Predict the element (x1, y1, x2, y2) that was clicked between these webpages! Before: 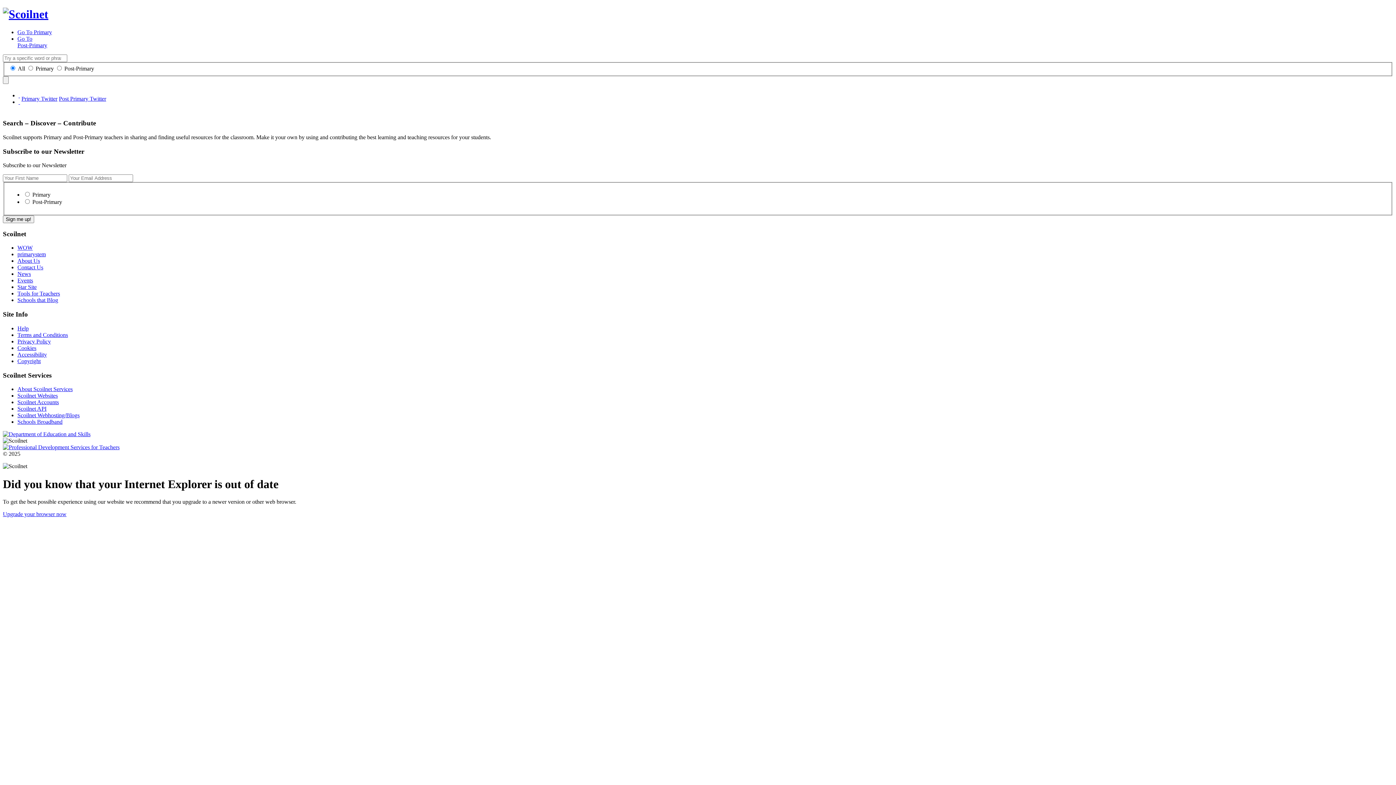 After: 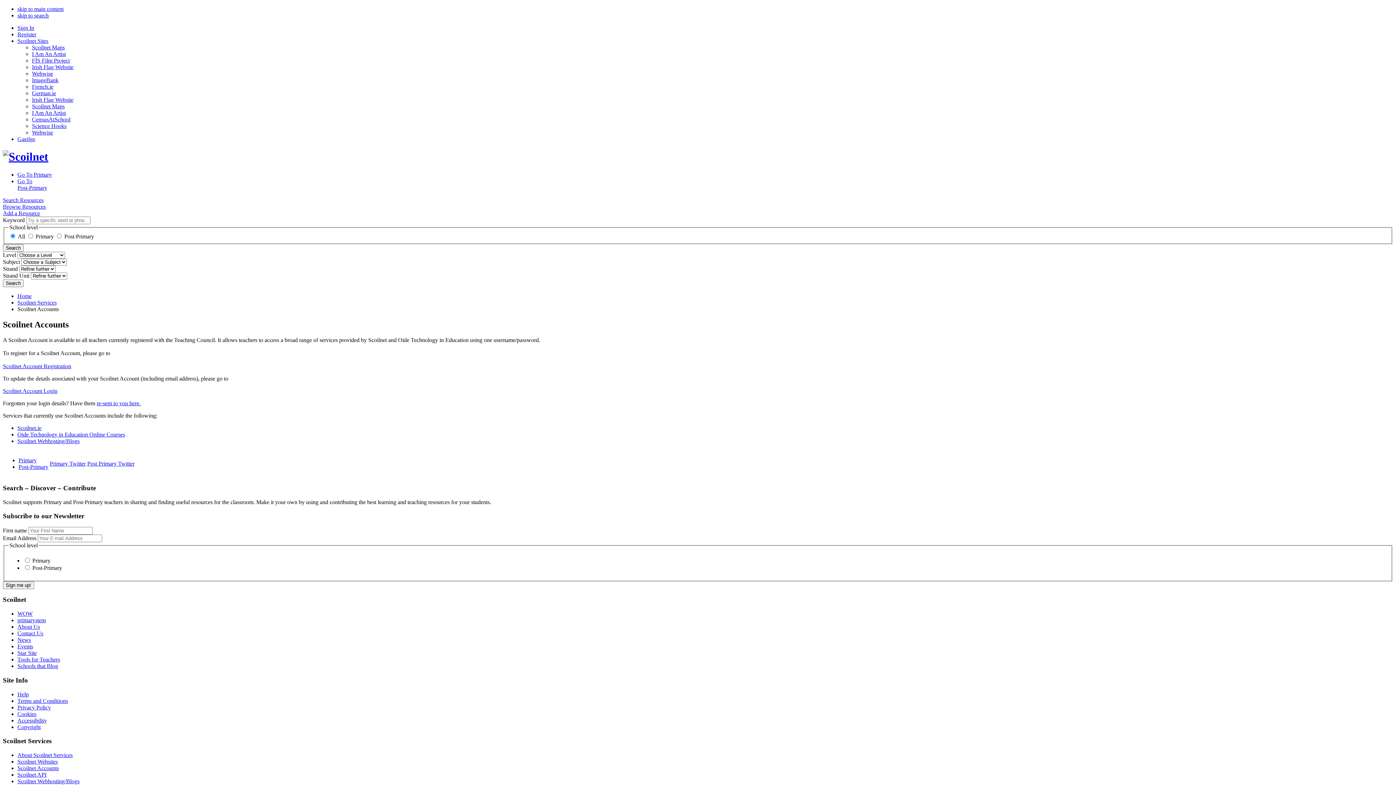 Action: bbox: (17, 399, 58, 405) label: Scoilnet Accounts